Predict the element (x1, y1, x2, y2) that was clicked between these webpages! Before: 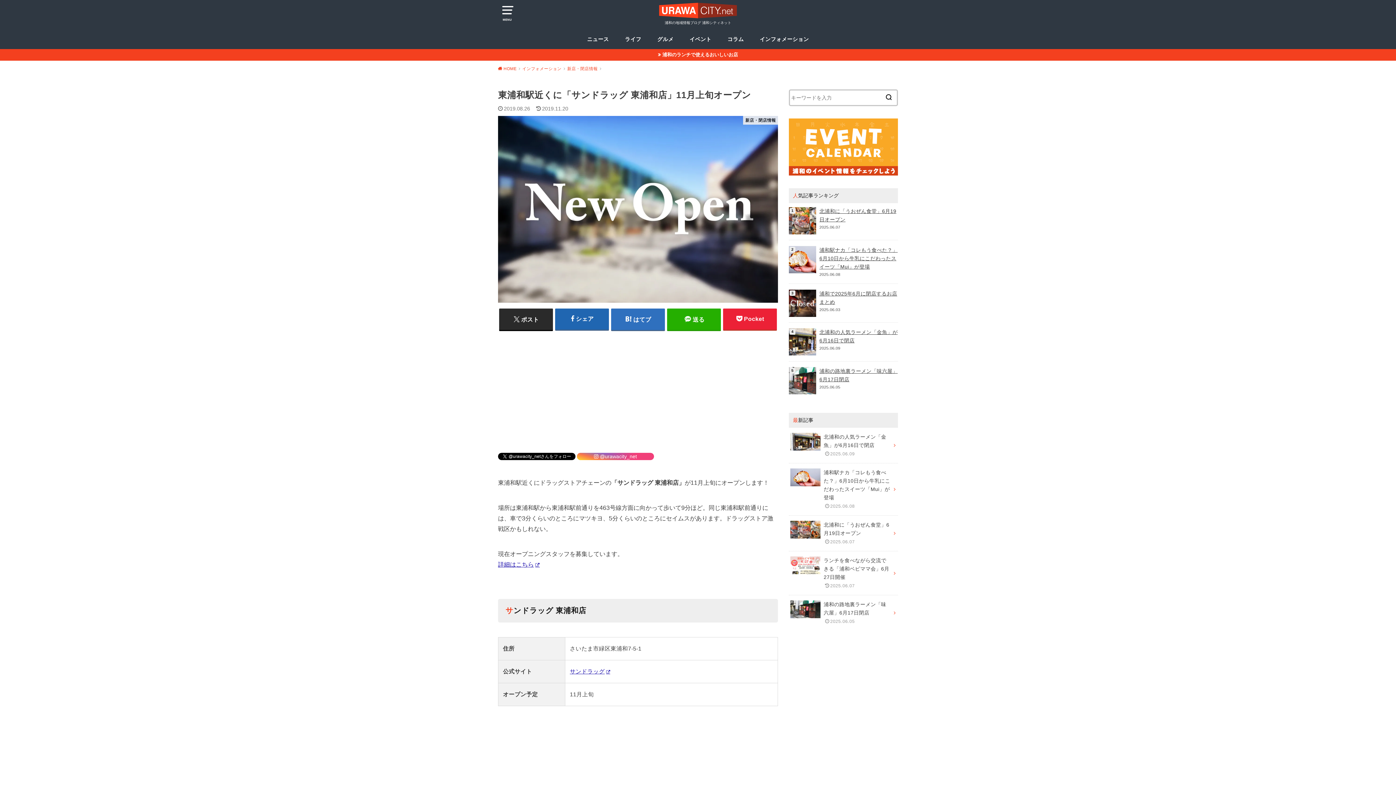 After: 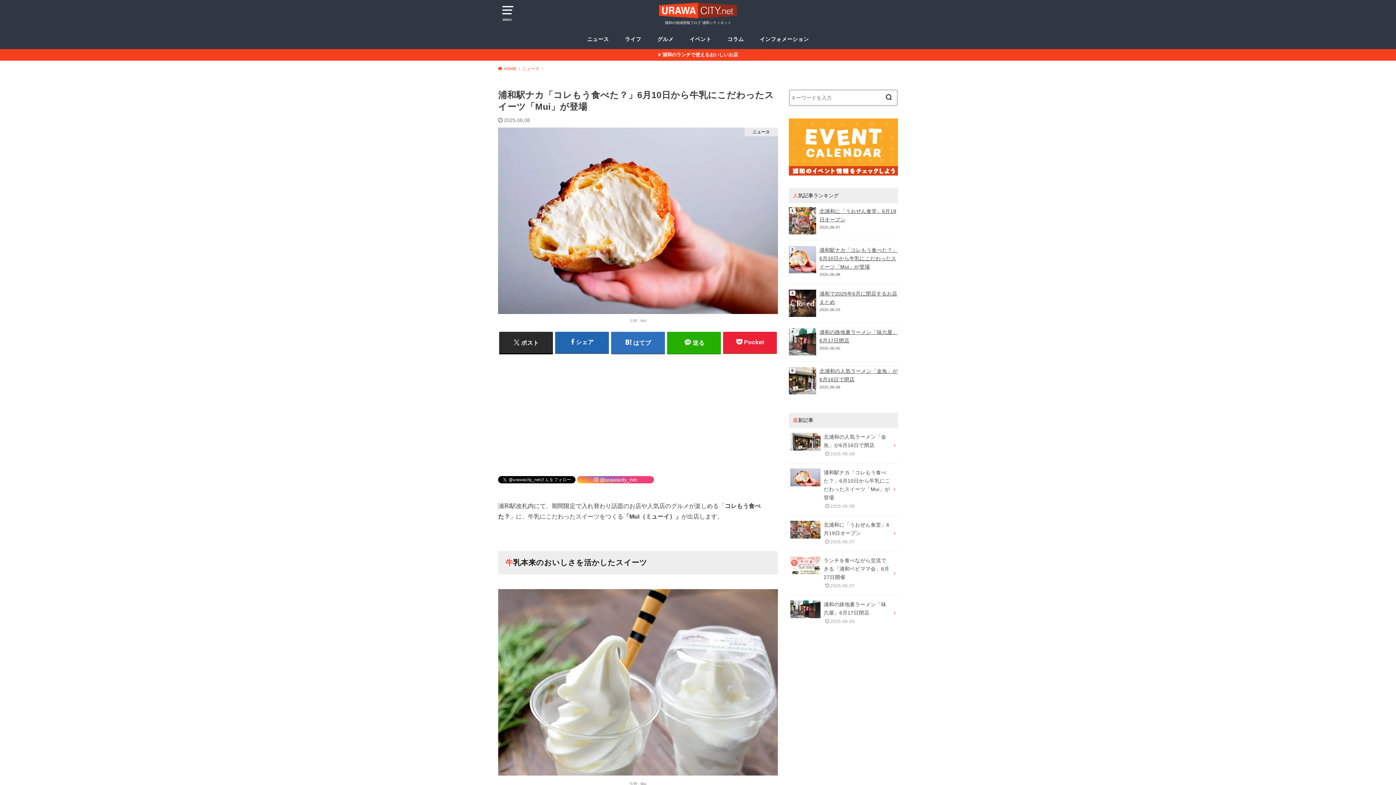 Action: label: 浦和駅ナカ「コレもう食べた？」6月10日から牛乳にこだわったスイーツ「Mui」が登場 bbox: (789, 246, 898, 271)